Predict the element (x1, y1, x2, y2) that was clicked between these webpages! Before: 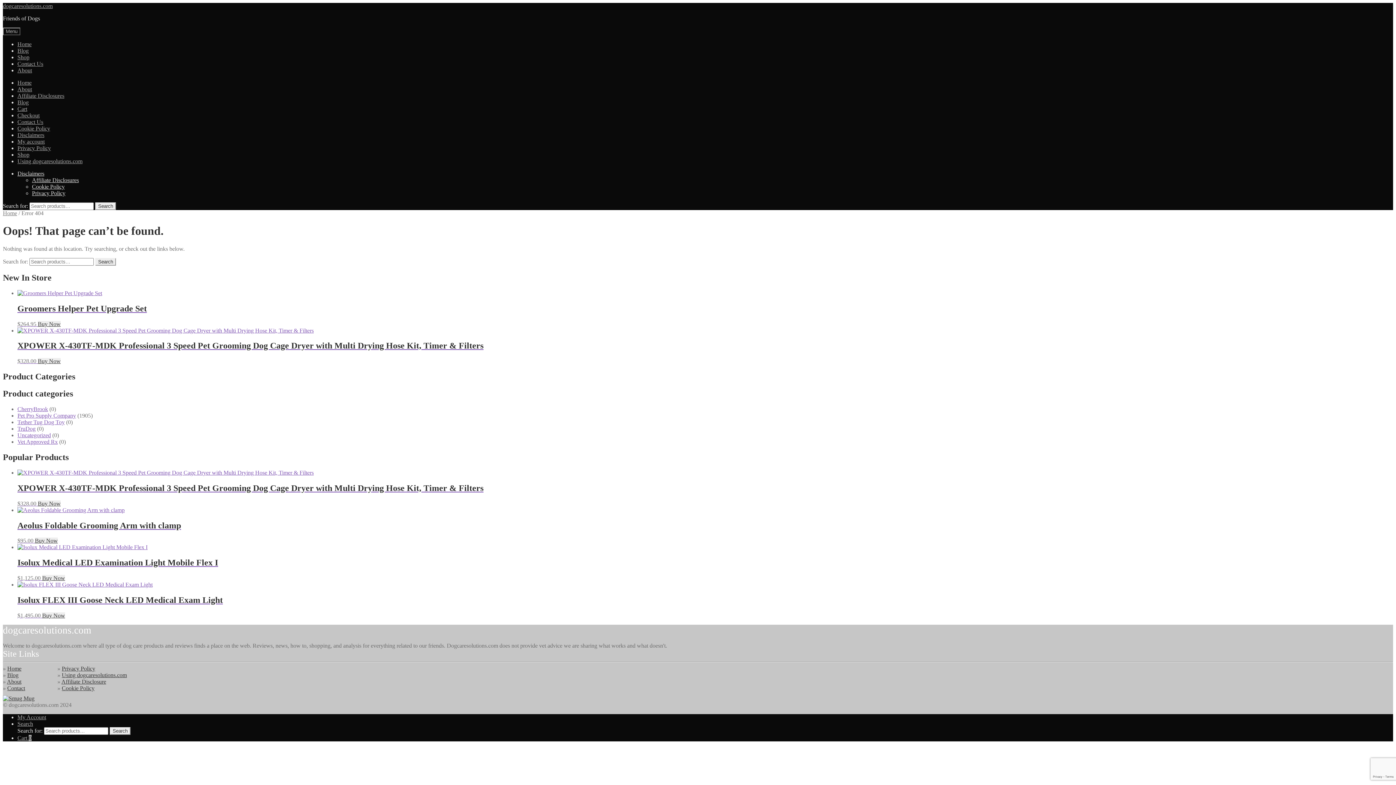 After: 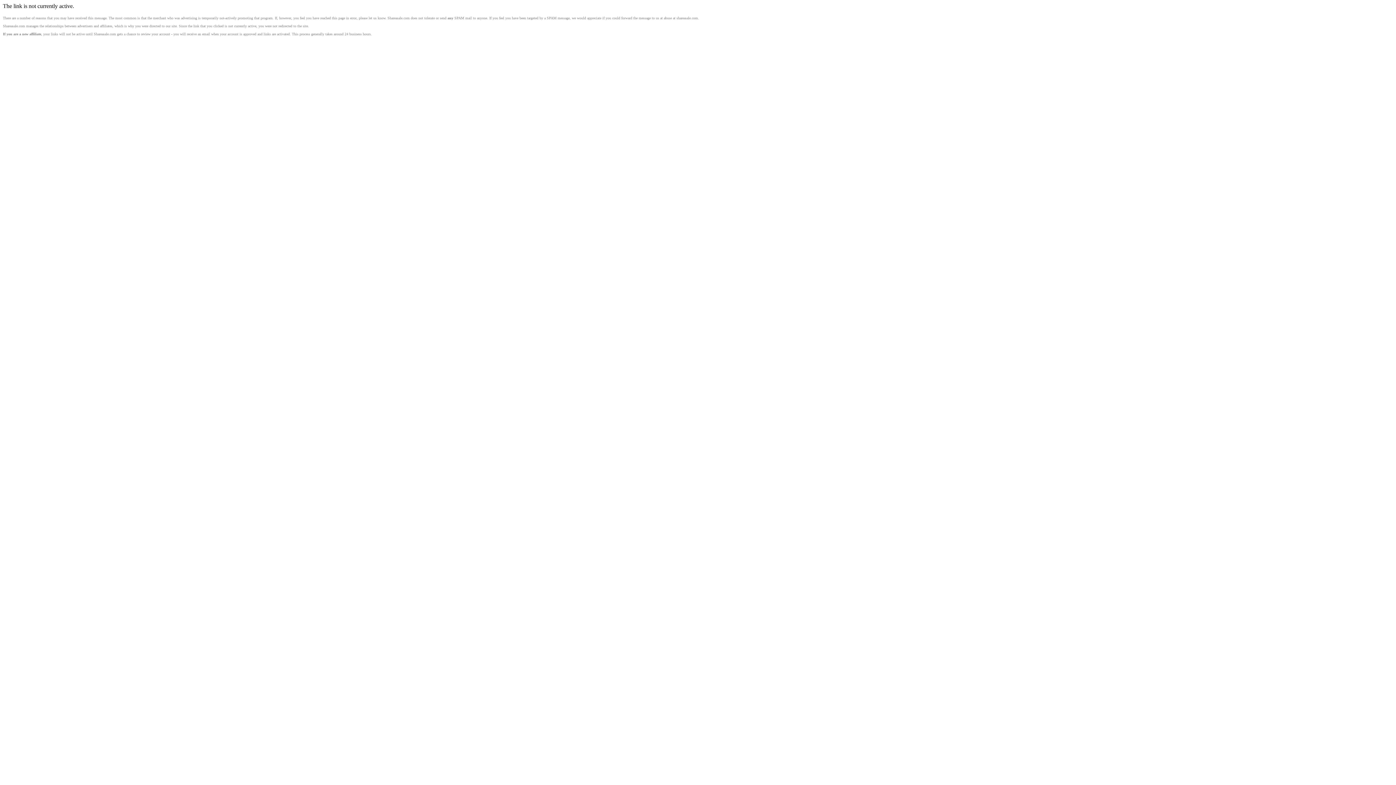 Action: bbox: (37, 358, 60, 364) label: Buy Now